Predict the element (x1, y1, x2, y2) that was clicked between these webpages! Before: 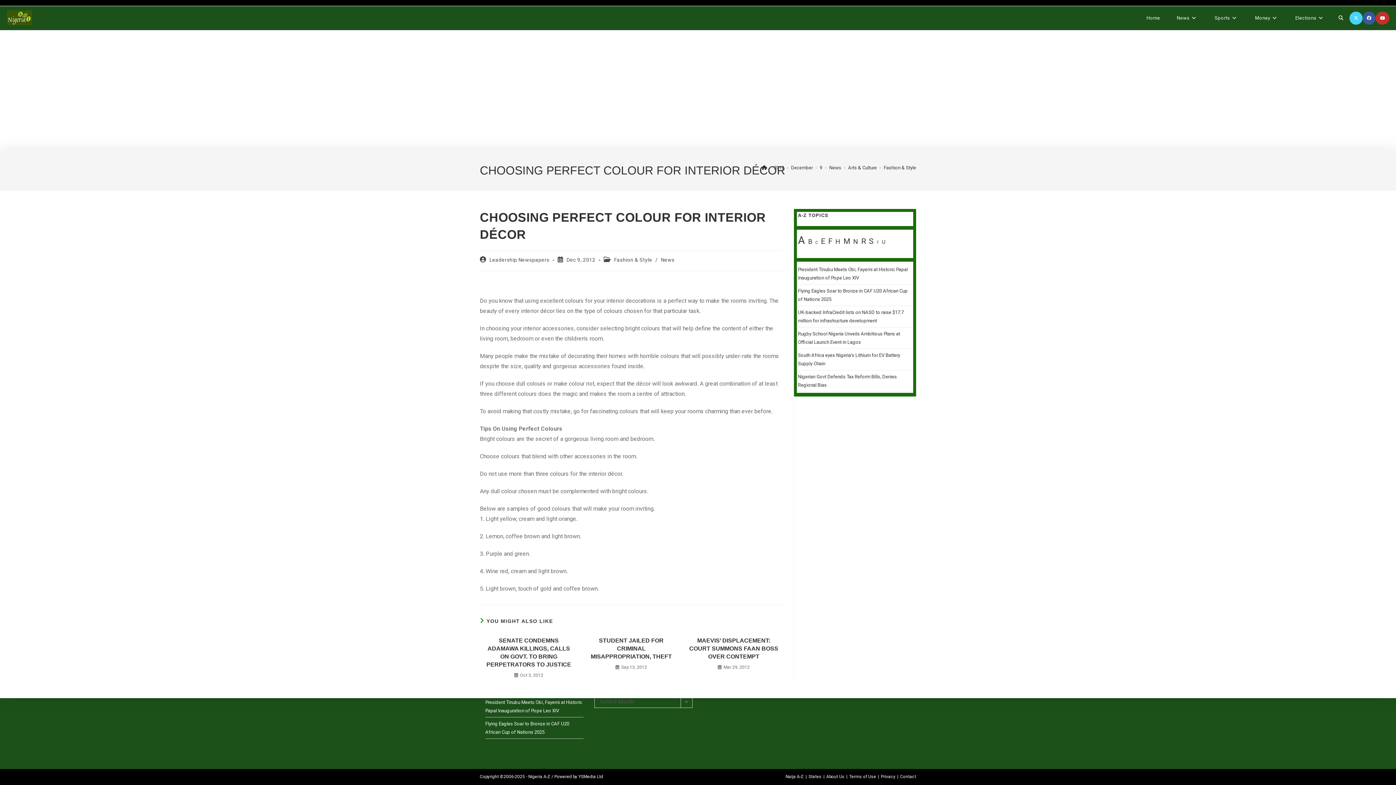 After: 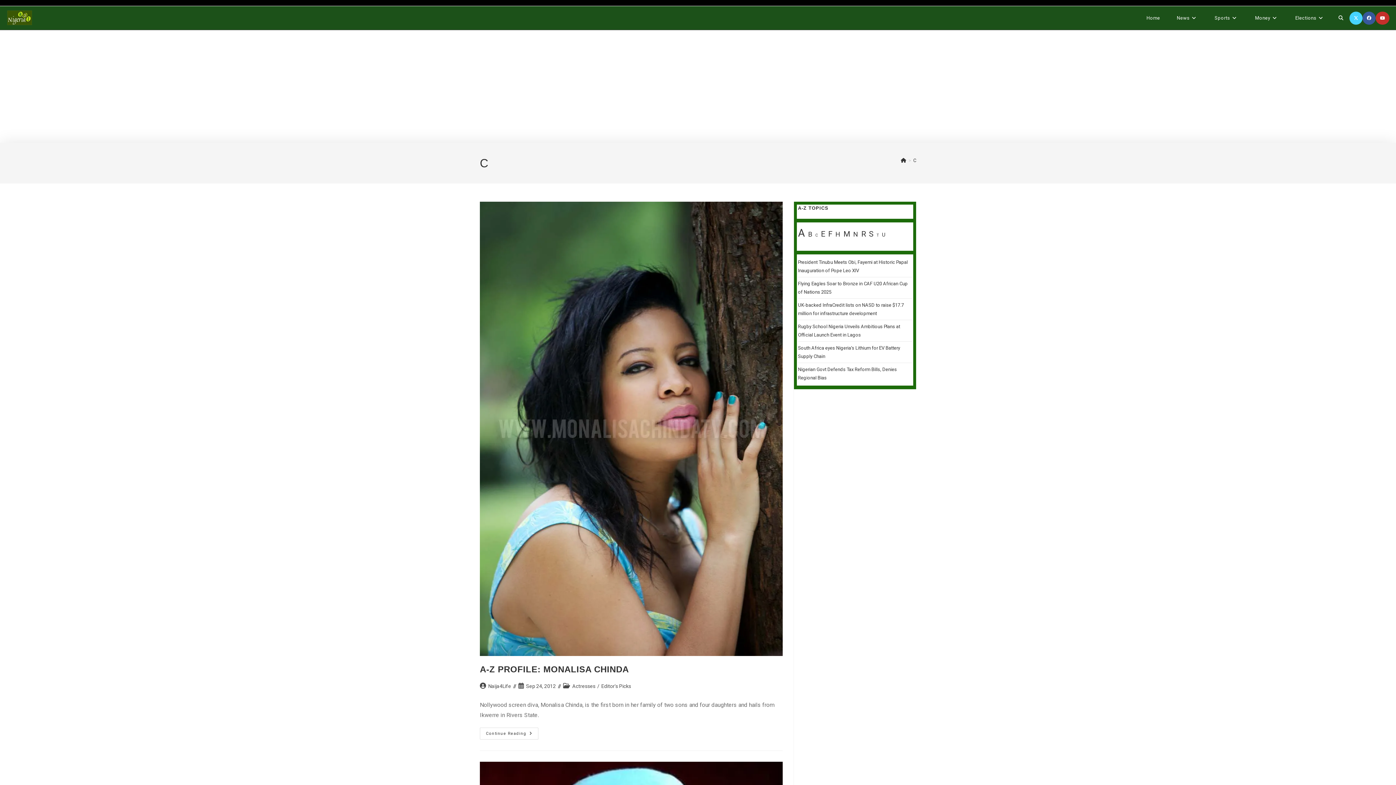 Action: bbox: (815, 239, 818, 246) label: C (3 items)